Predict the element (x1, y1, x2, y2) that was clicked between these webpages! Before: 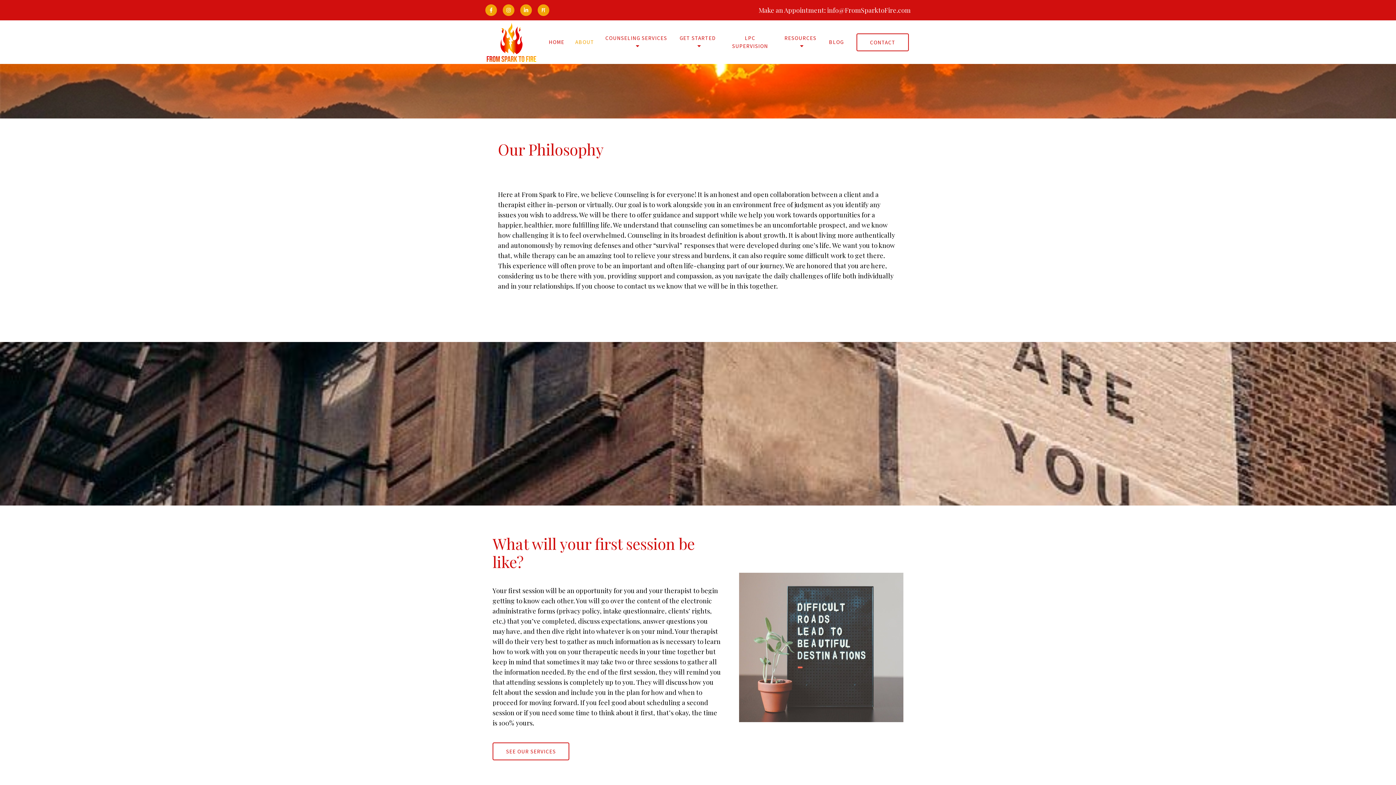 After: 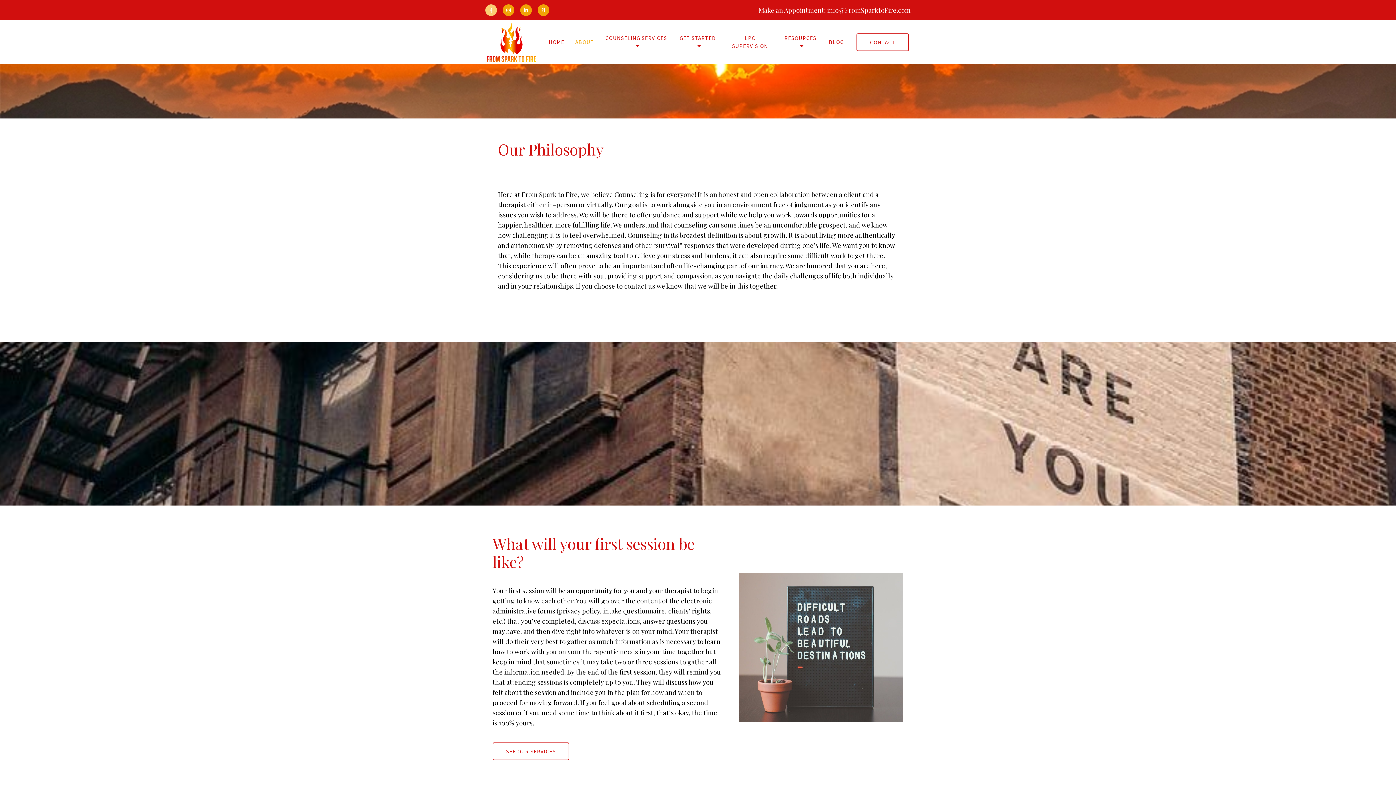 Action: bbox: (485, 4, 497, 16)